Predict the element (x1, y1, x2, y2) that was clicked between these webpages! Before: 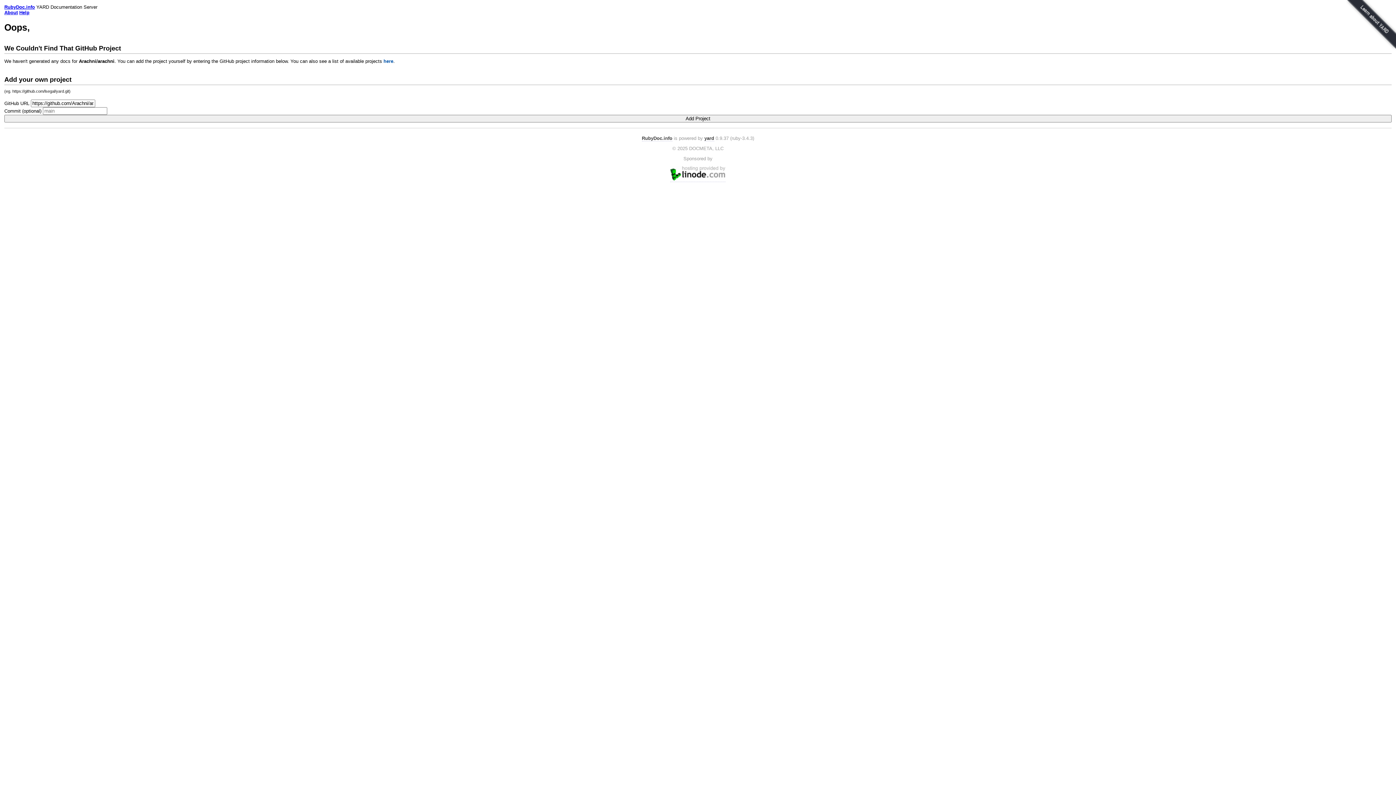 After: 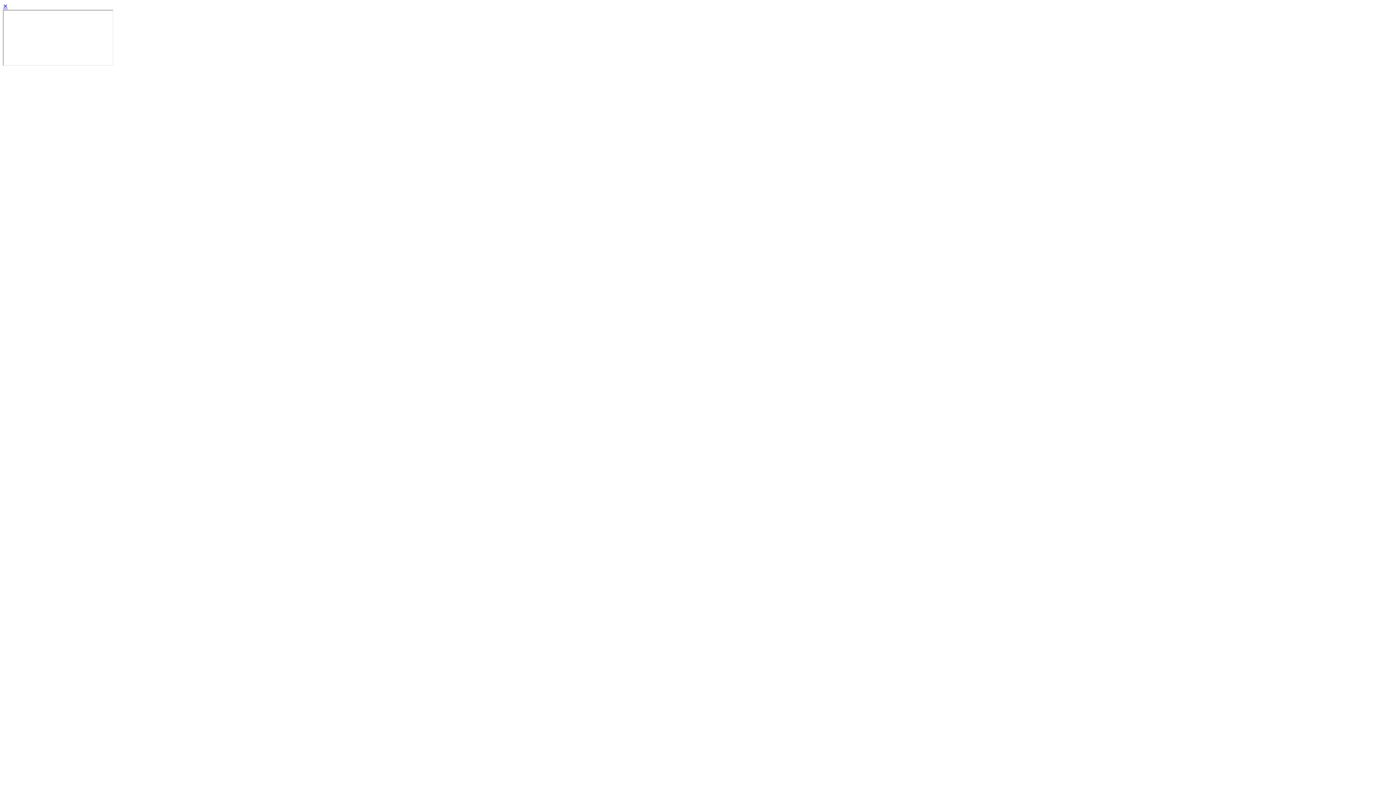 Action: label: Help bbox: (19, 9, 29, 15)